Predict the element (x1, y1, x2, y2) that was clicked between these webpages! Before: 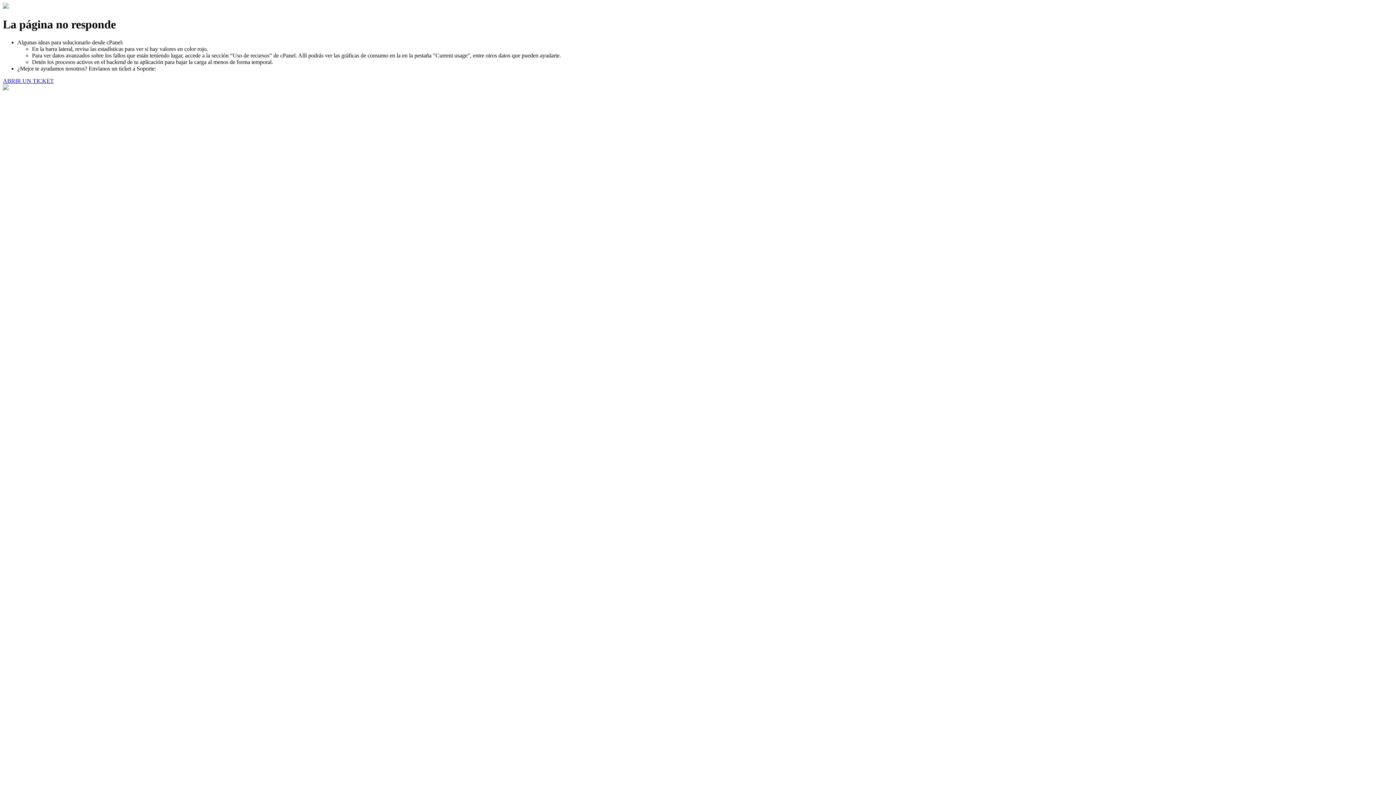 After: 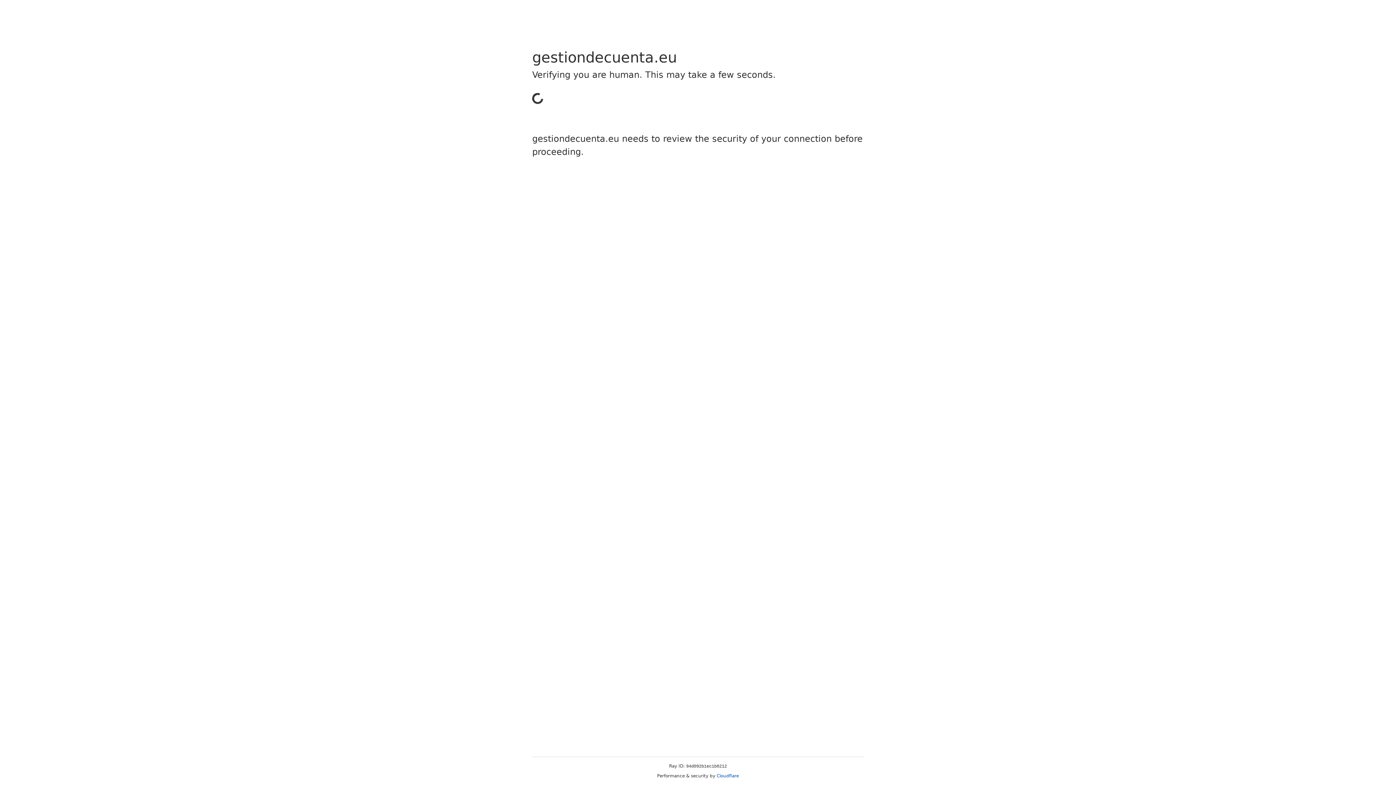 Action: label: ABRIR UN TICKET bbox: (2, 77, 53, 83)